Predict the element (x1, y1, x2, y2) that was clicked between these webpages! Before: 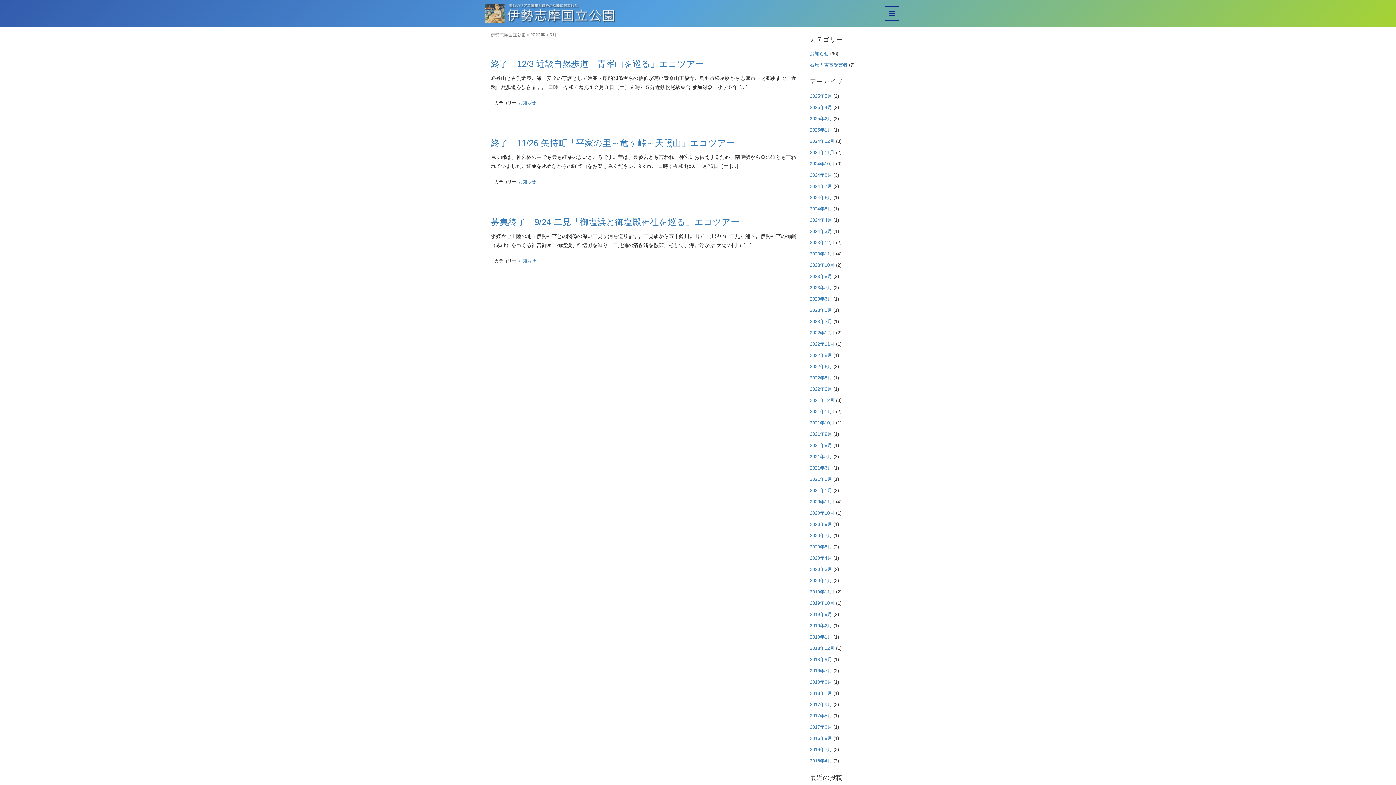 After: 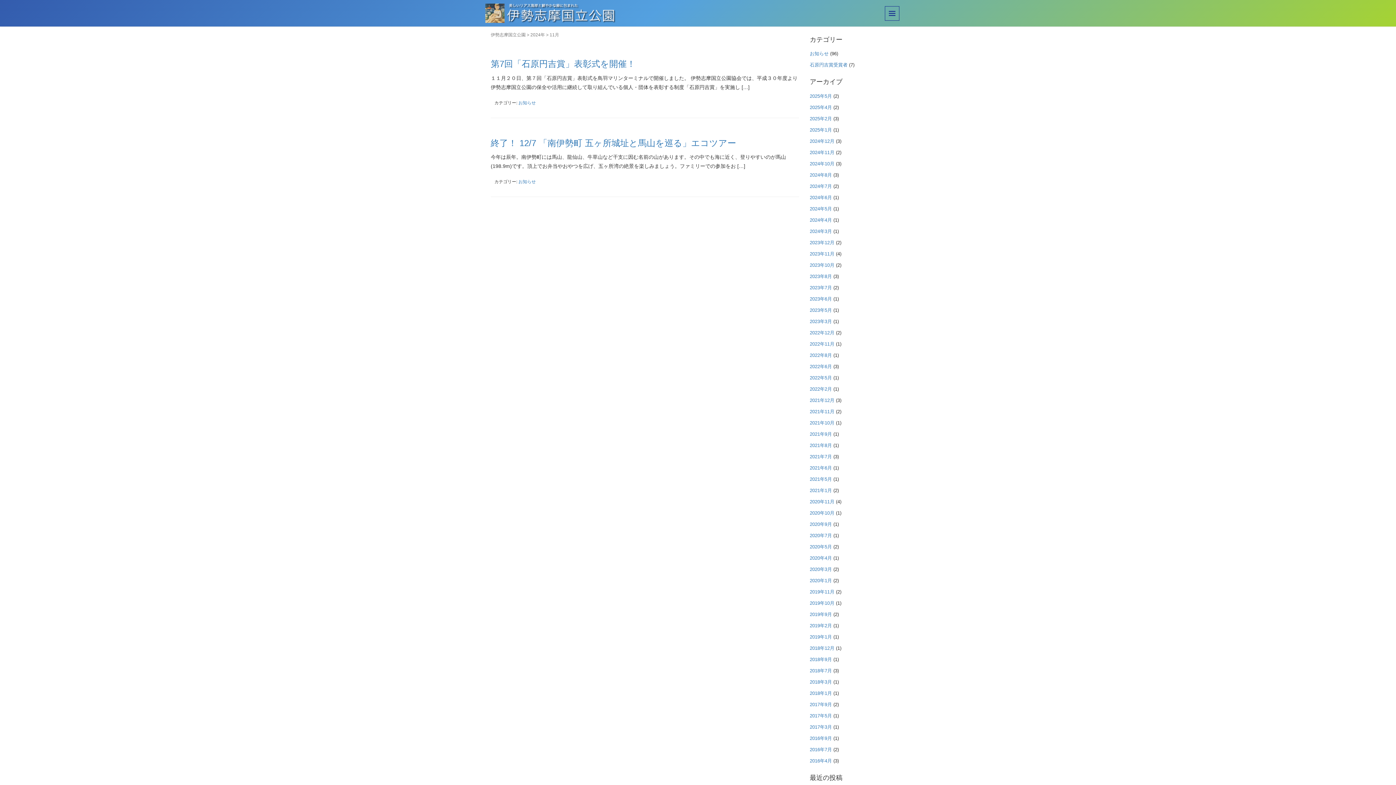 Action: bbox: (810, 149, 834, 155) label: 2024年11月